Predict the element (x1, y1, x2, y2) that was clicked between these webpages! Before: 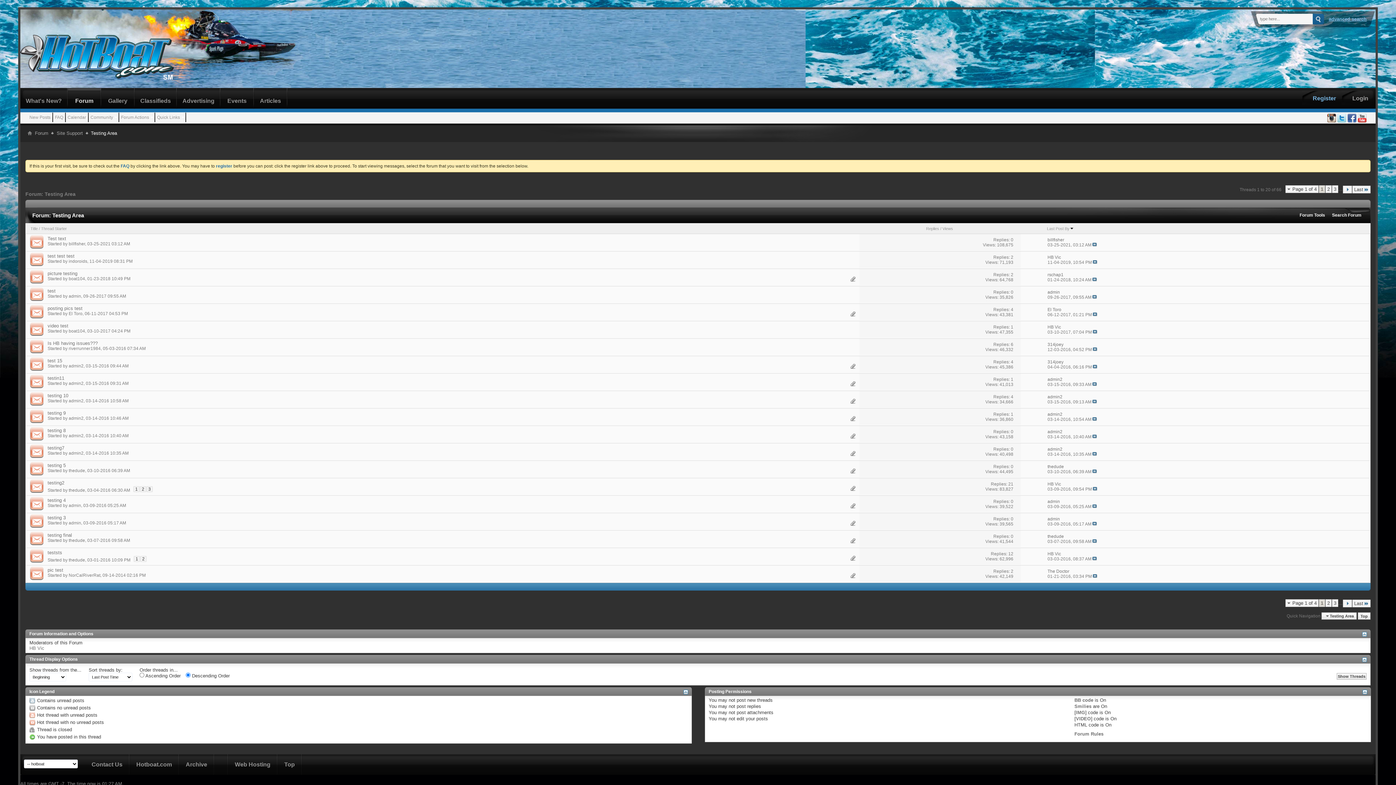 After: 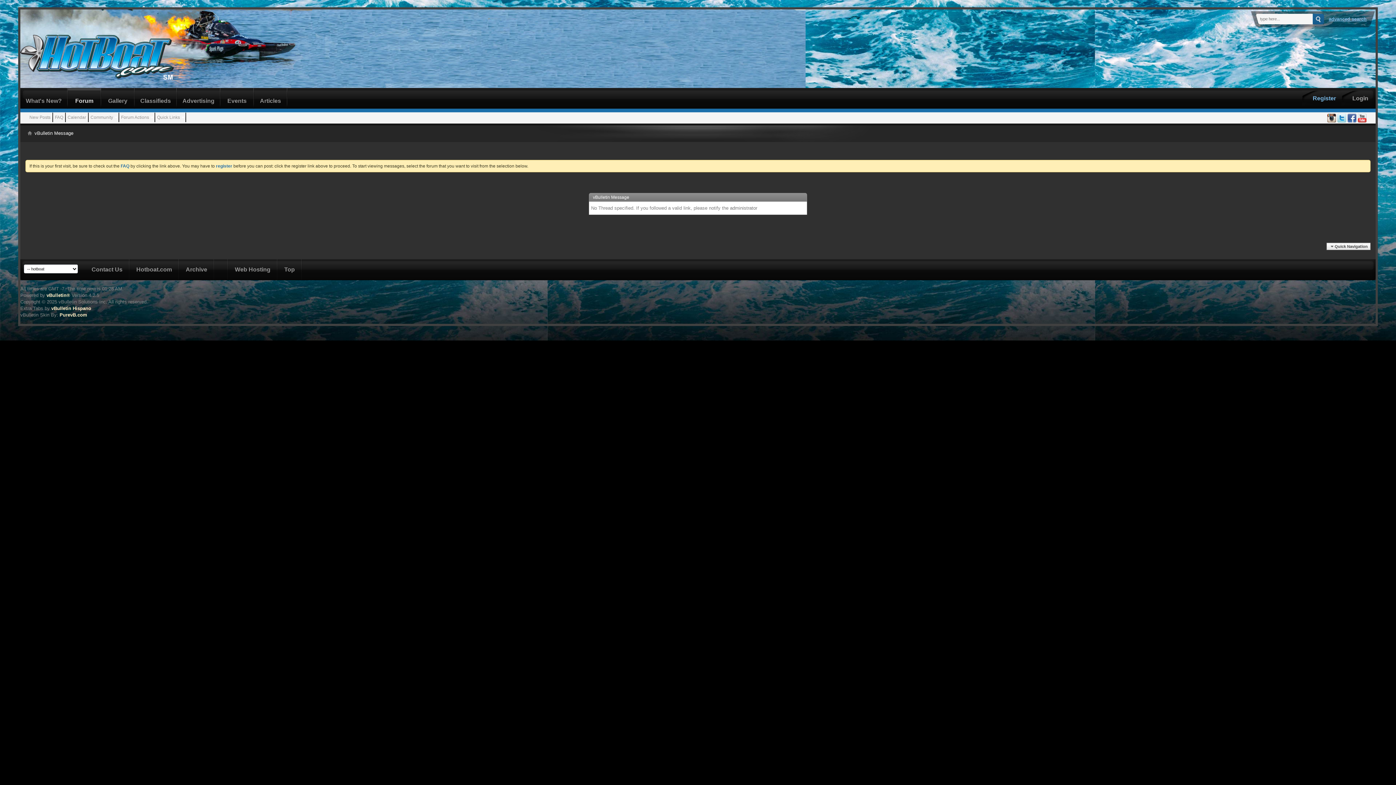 Action: bbox: (177, 88, 220, 112) label: Advertising